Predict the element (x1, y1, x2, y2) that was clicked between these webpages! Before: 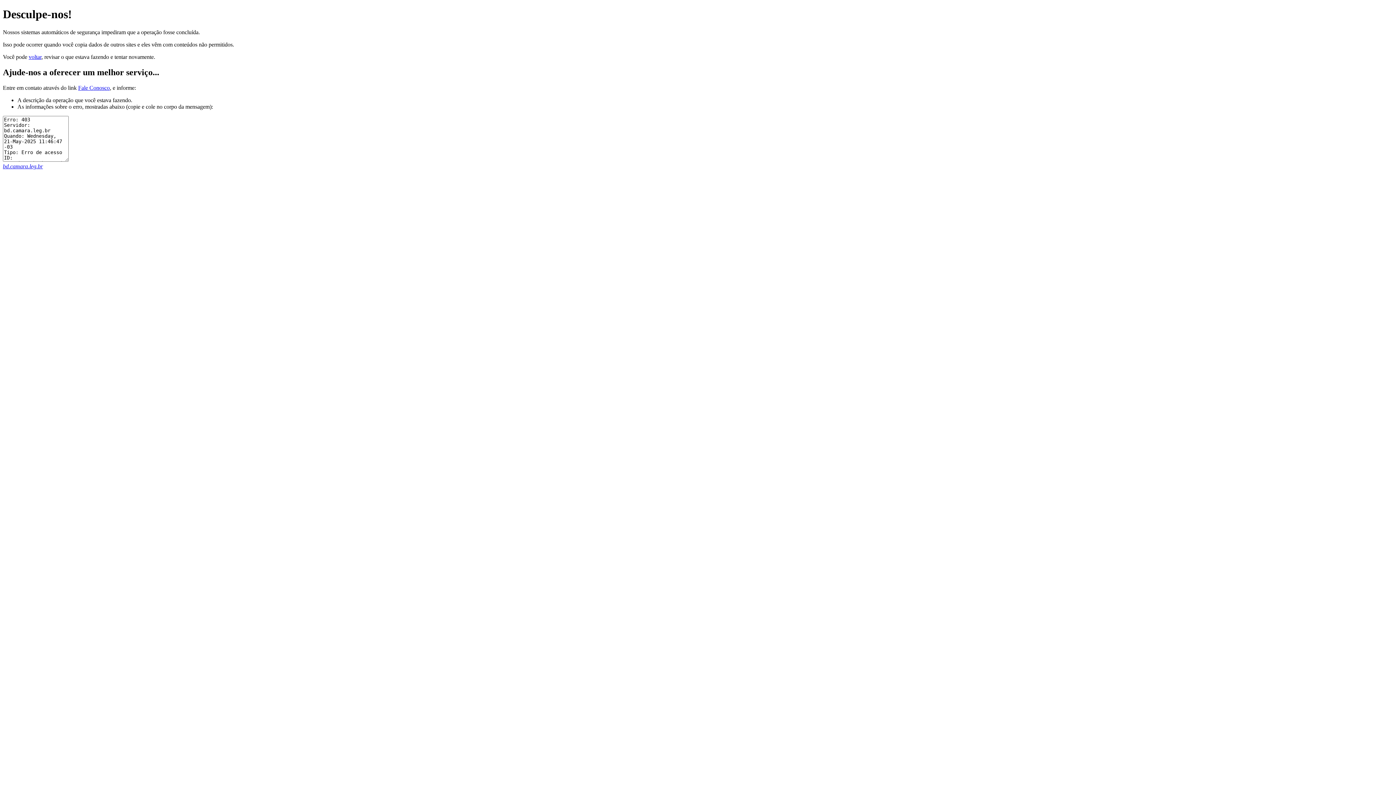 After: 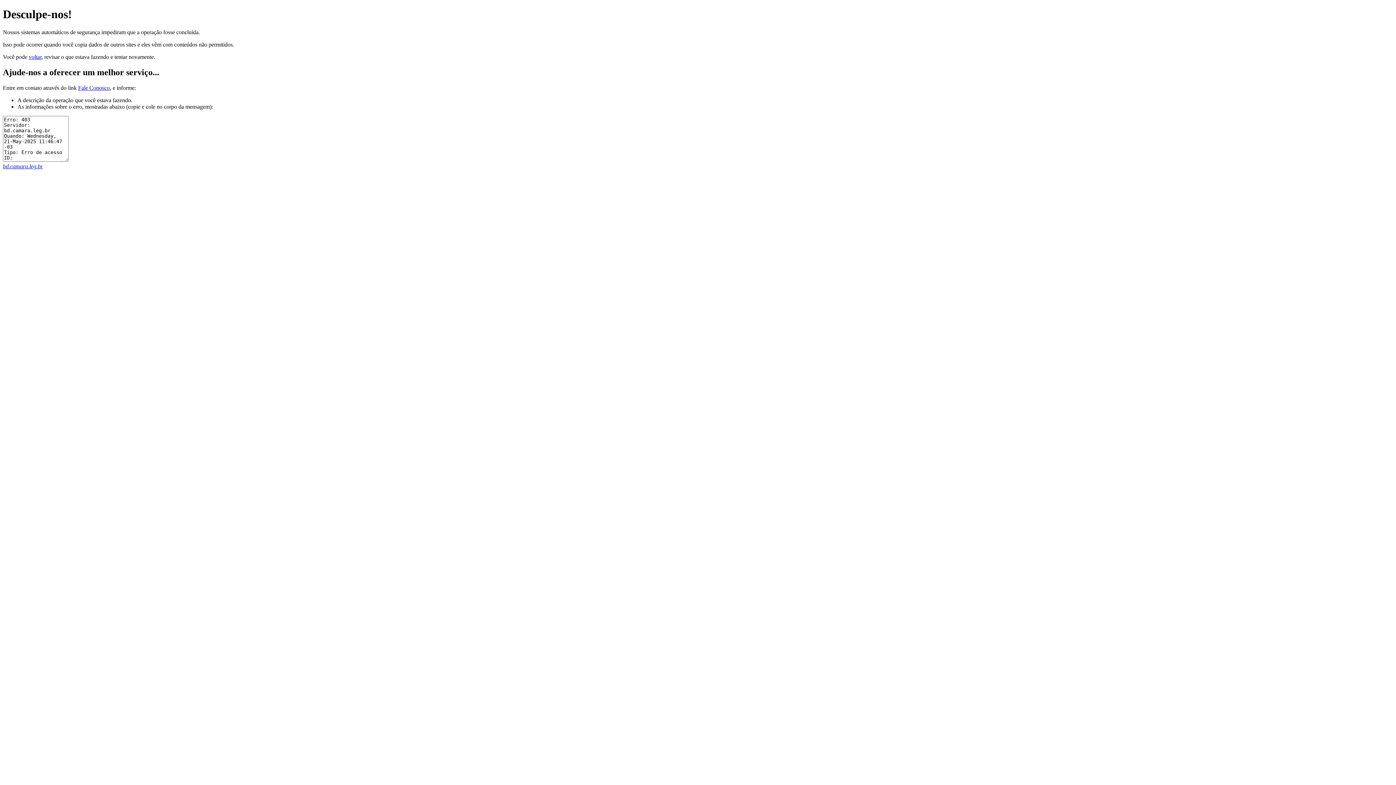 Action: label: Fale Conosco bbox: (78, 84, 109, 90)